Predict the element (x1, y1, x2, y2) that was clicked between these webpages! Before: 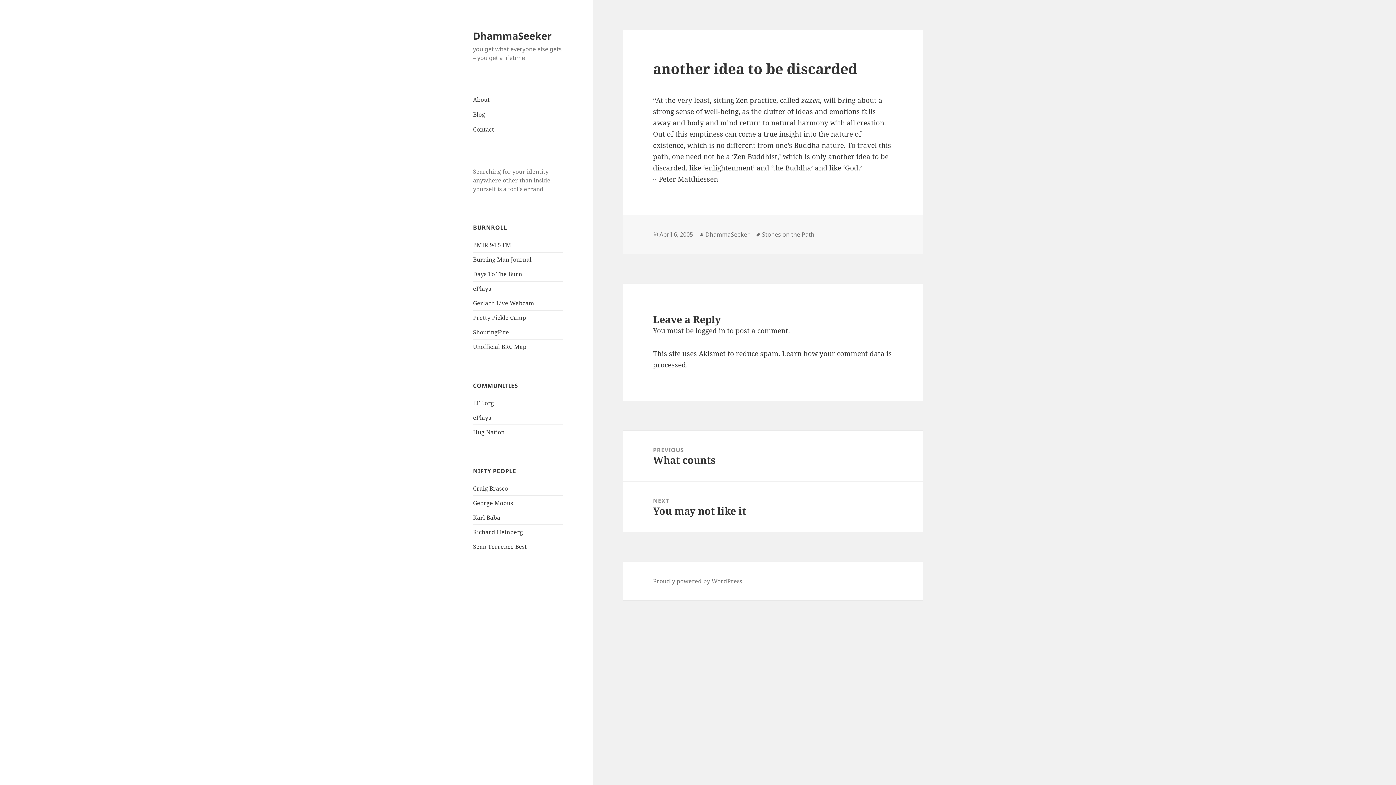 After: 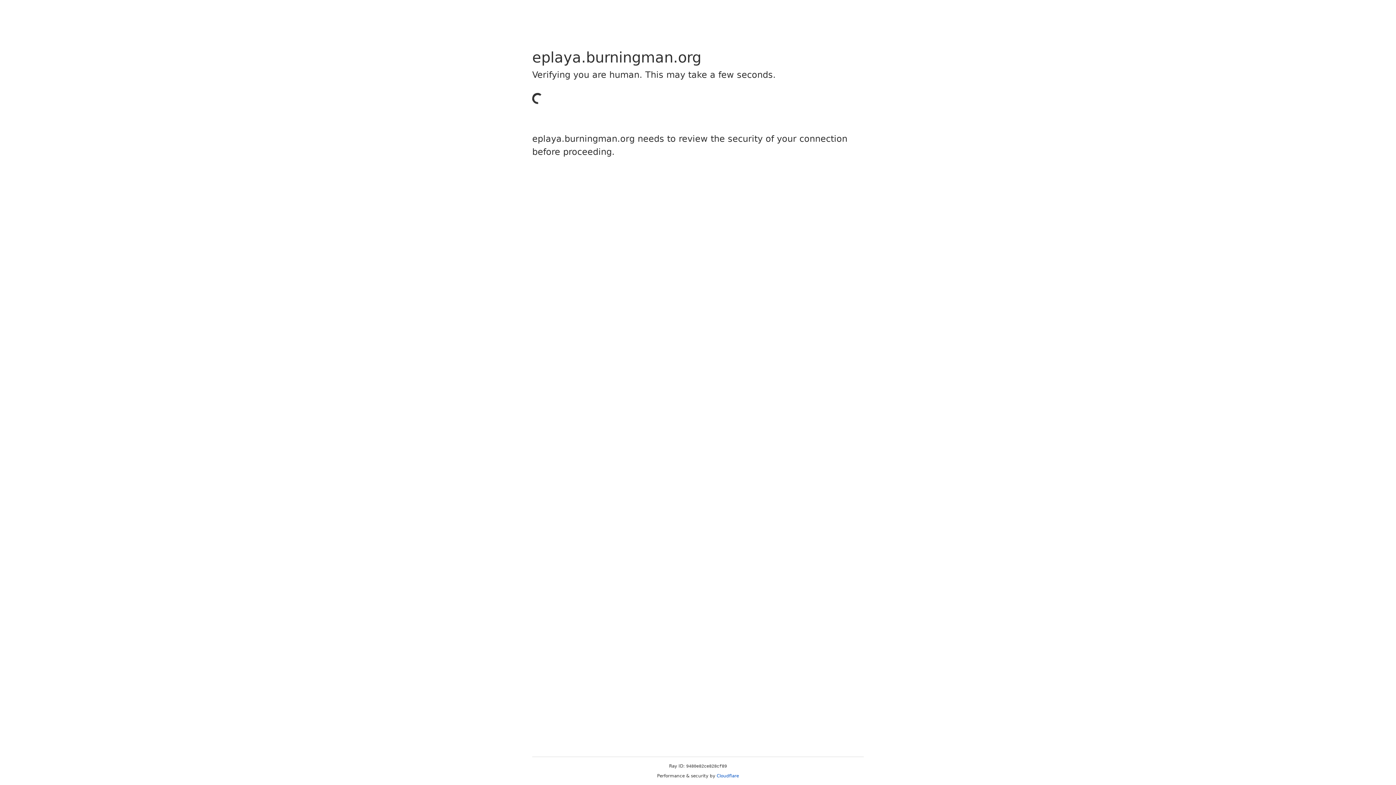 Action: label: ePlaya bbox: (473, 284, 491, 292)